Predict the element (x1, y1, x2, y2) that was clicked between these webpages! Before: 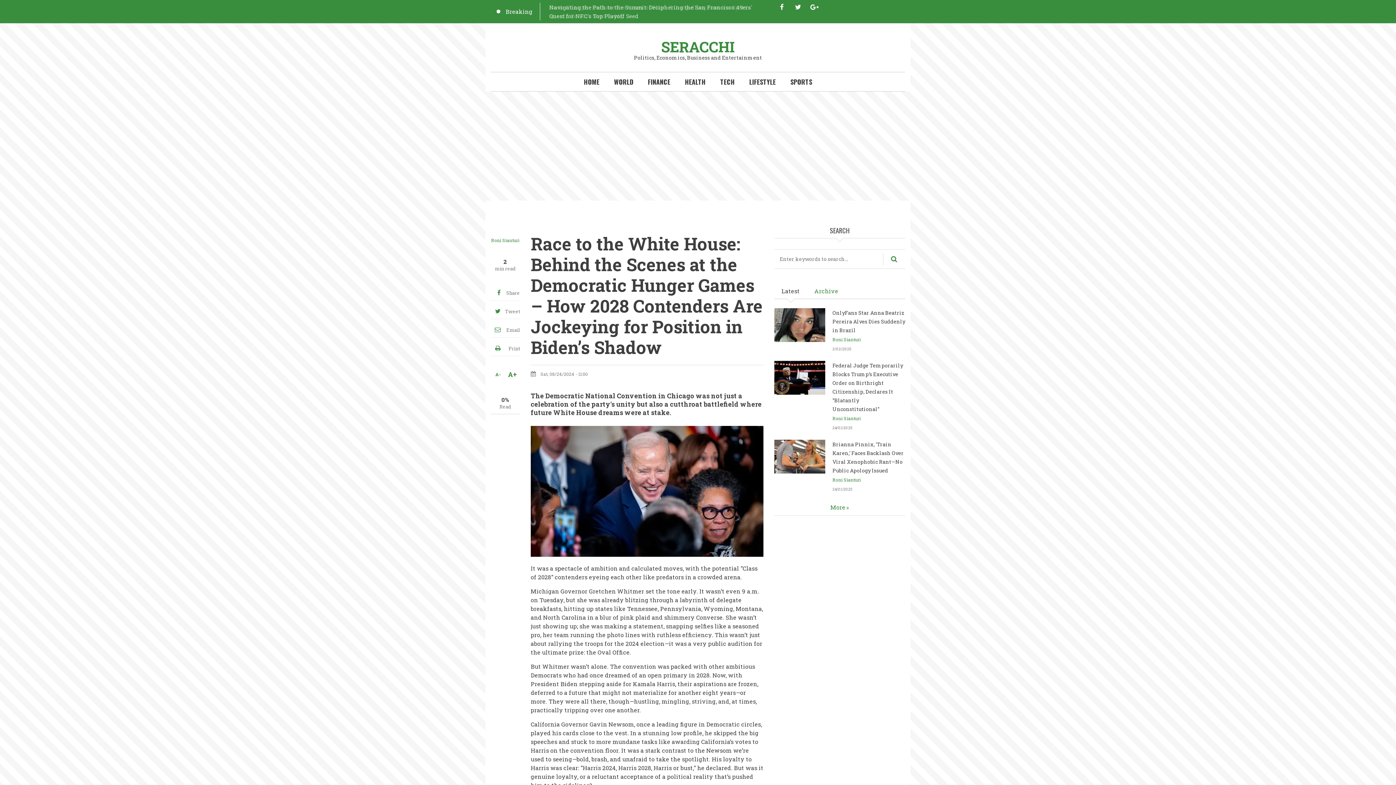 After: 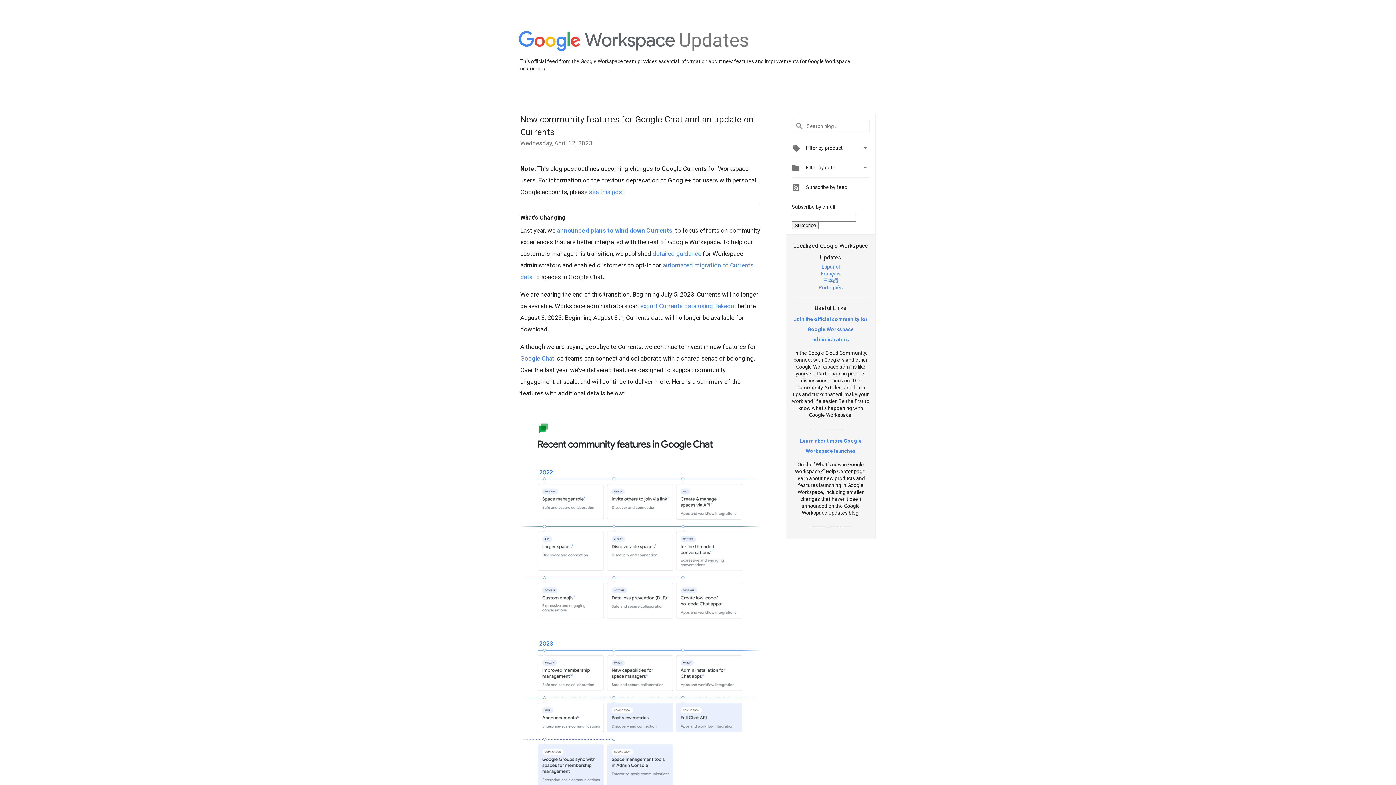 Action: label: google-plus bbox: (807, 0, 822, 14)